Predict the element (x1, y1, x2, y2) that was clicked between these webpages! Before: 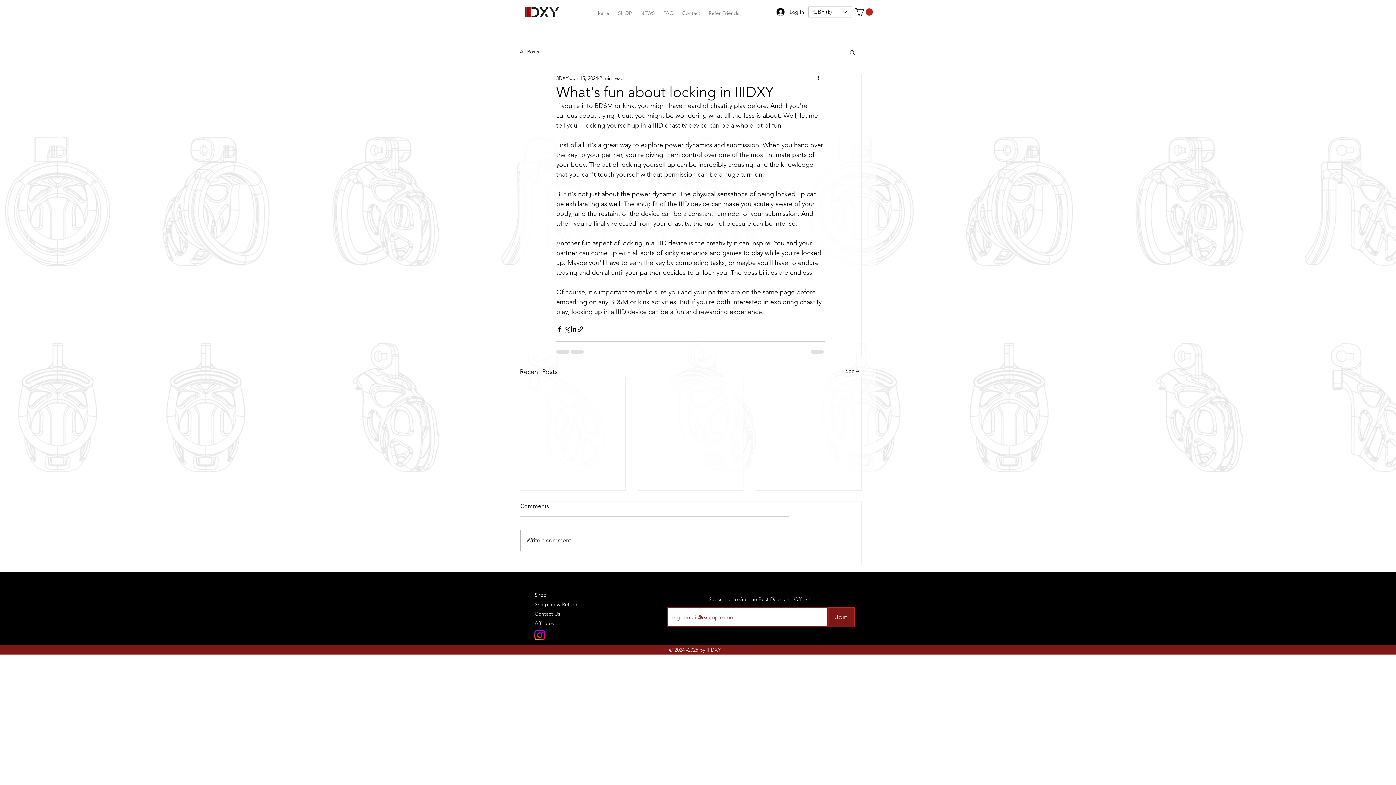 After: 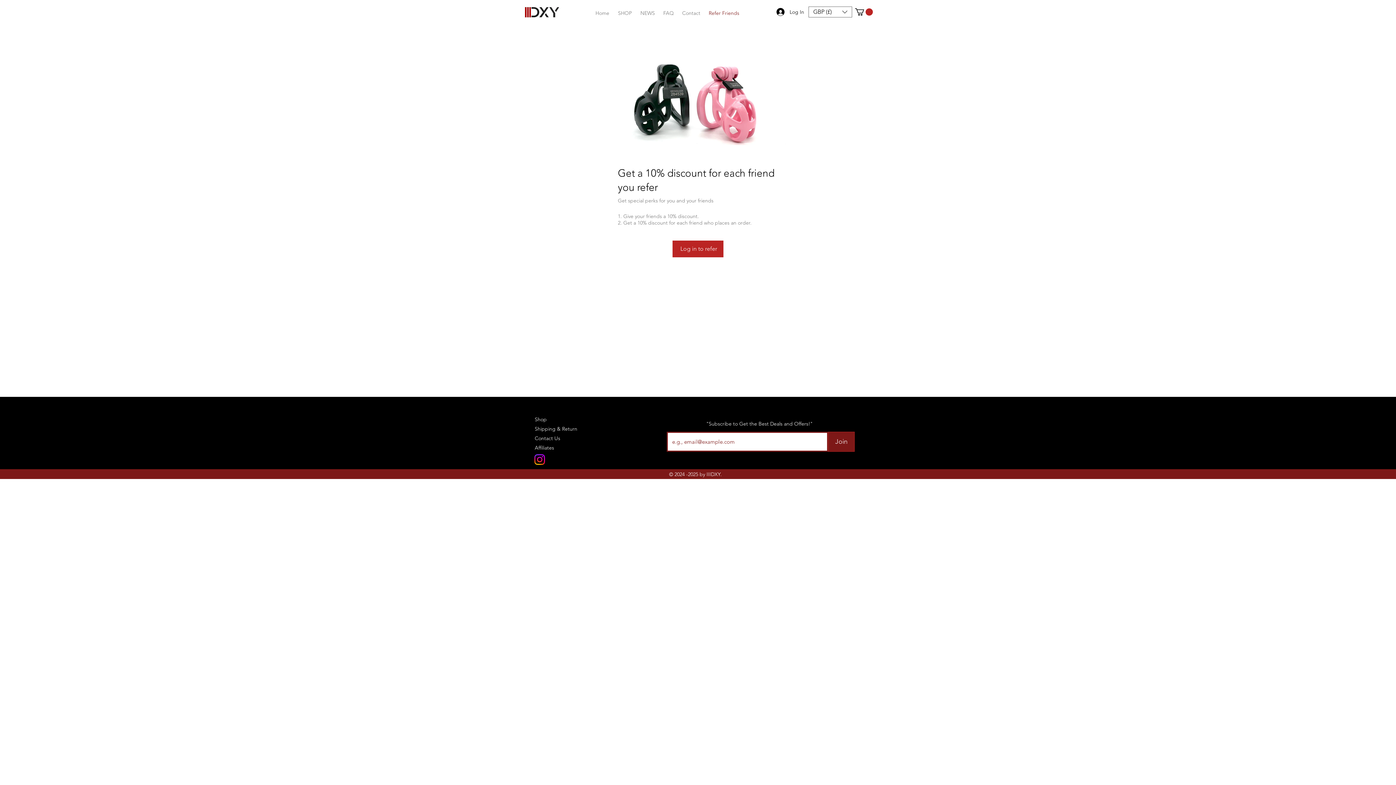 Action: label: Refer Friends bbox: (704, 7, 743, 19)